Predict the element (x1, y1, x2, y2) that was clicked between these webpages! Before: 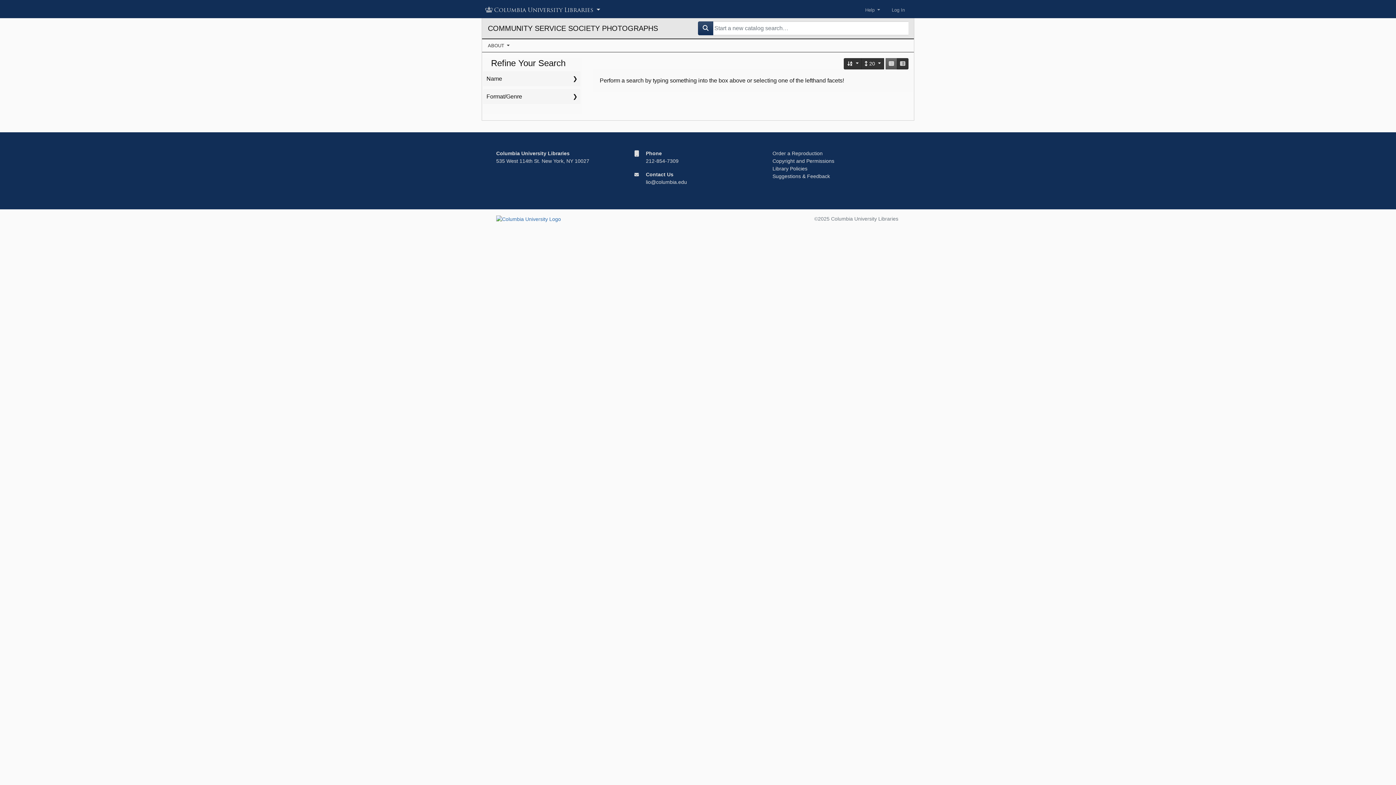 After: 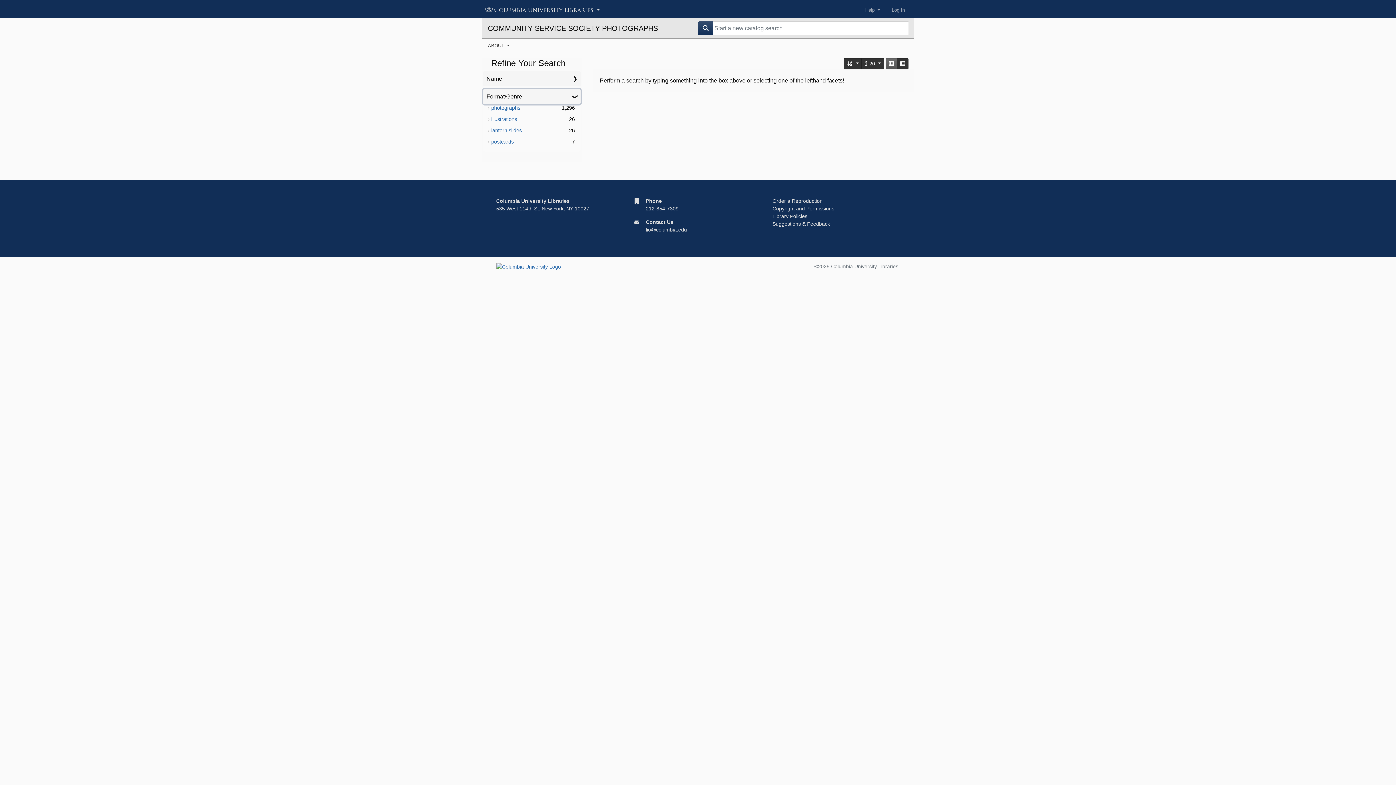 Action: bbox: (483, 89, 580, 104) label: Format/Genre